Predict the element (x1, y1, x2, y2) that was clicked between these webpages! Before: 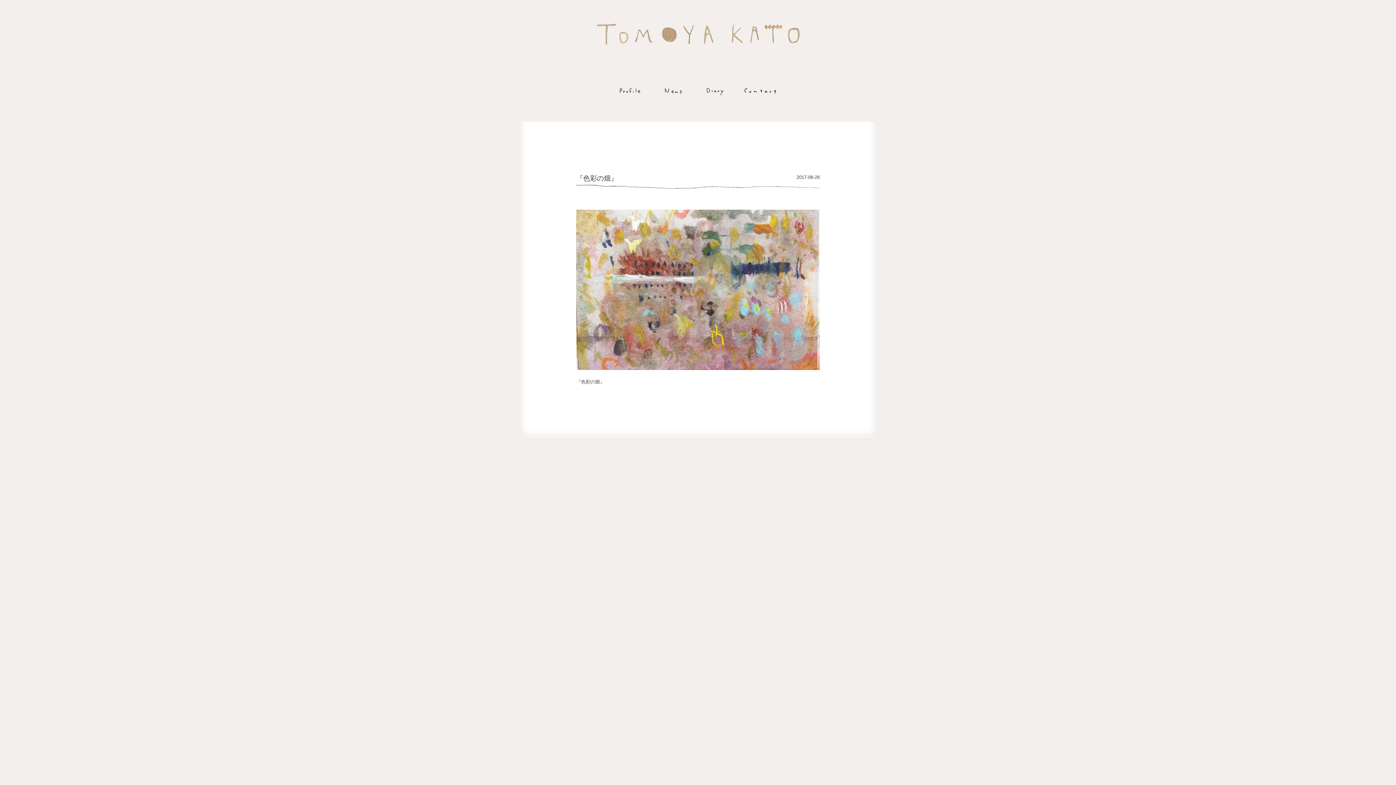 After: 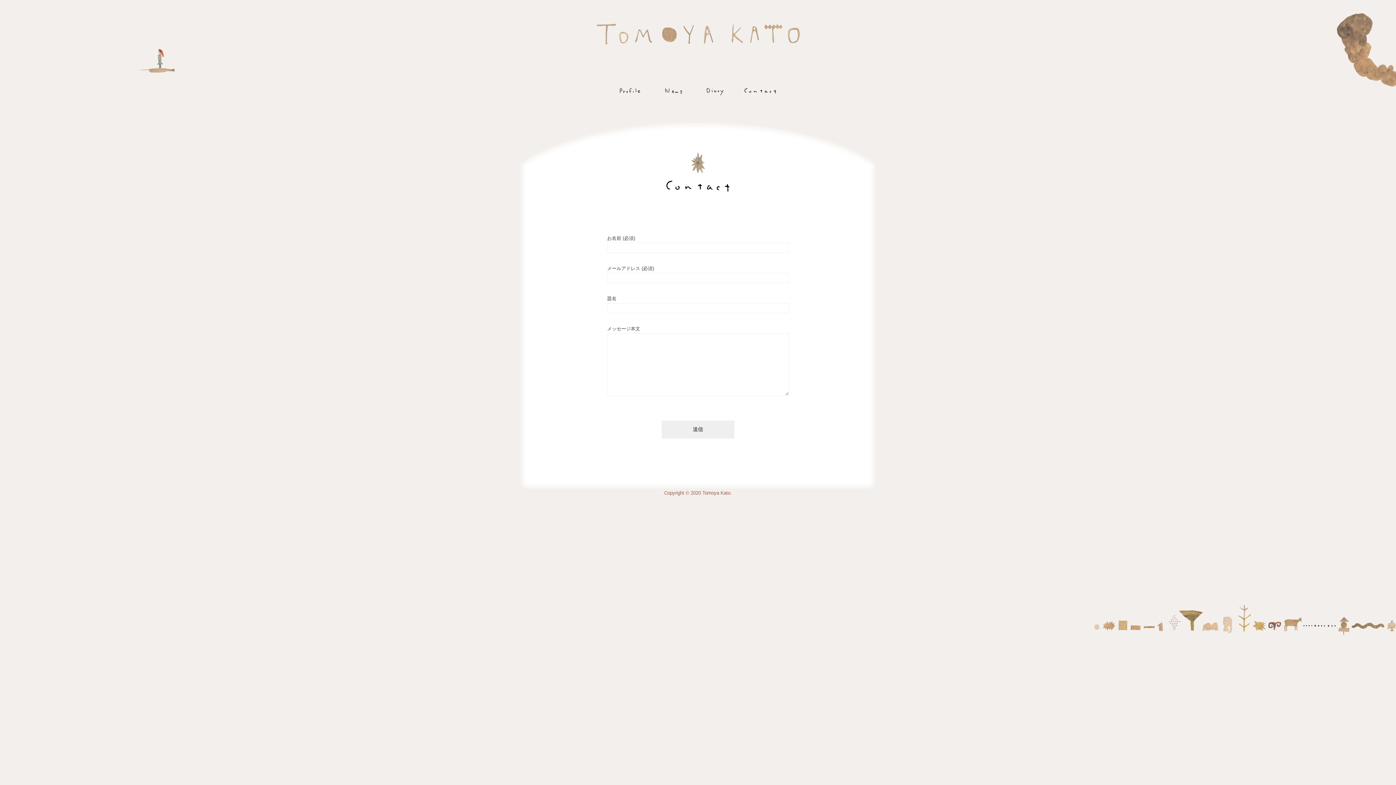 Action: bbox: (744, 88, 776, 101)